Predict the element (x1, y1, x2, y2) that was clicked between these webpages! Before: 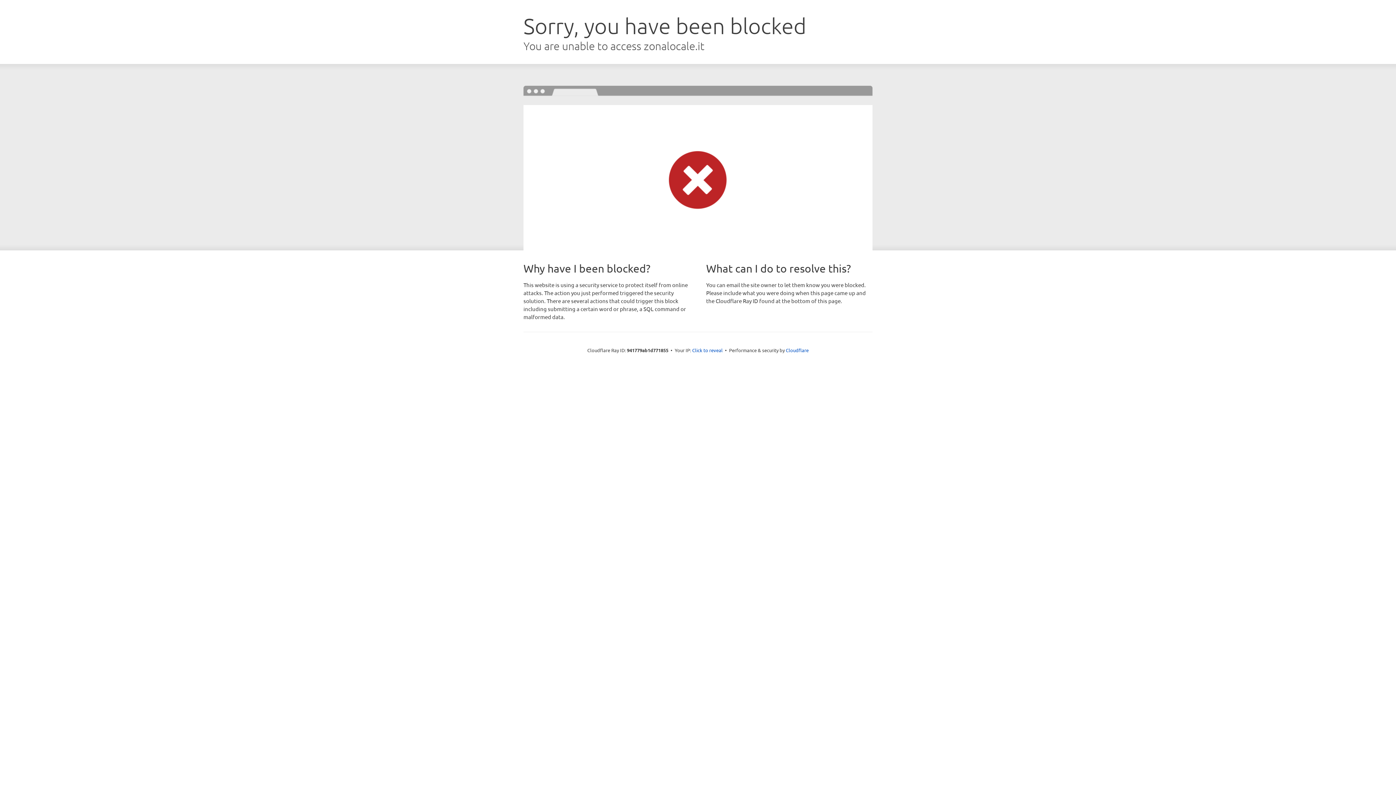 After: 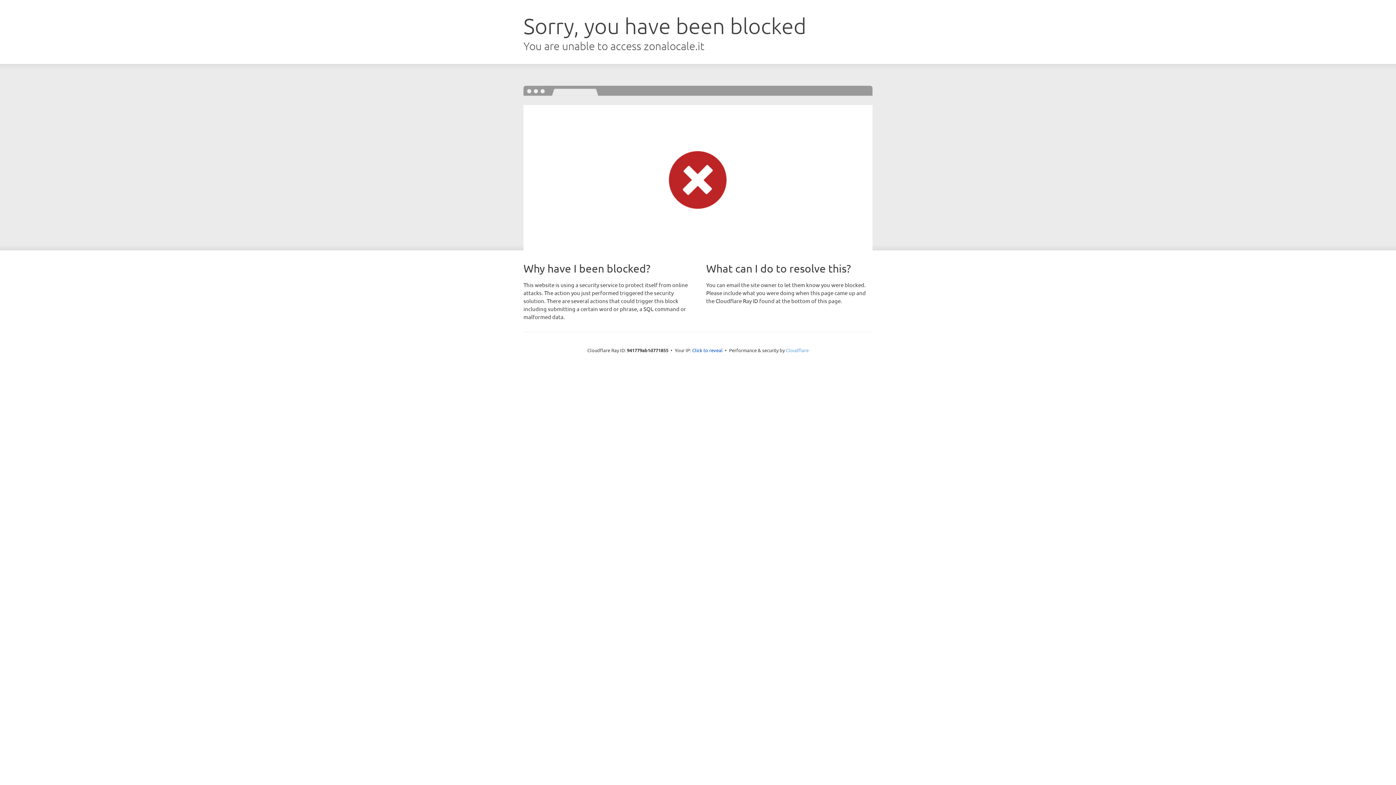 Action: label: Cloudflare bbox: (786, 347, 808, 353)